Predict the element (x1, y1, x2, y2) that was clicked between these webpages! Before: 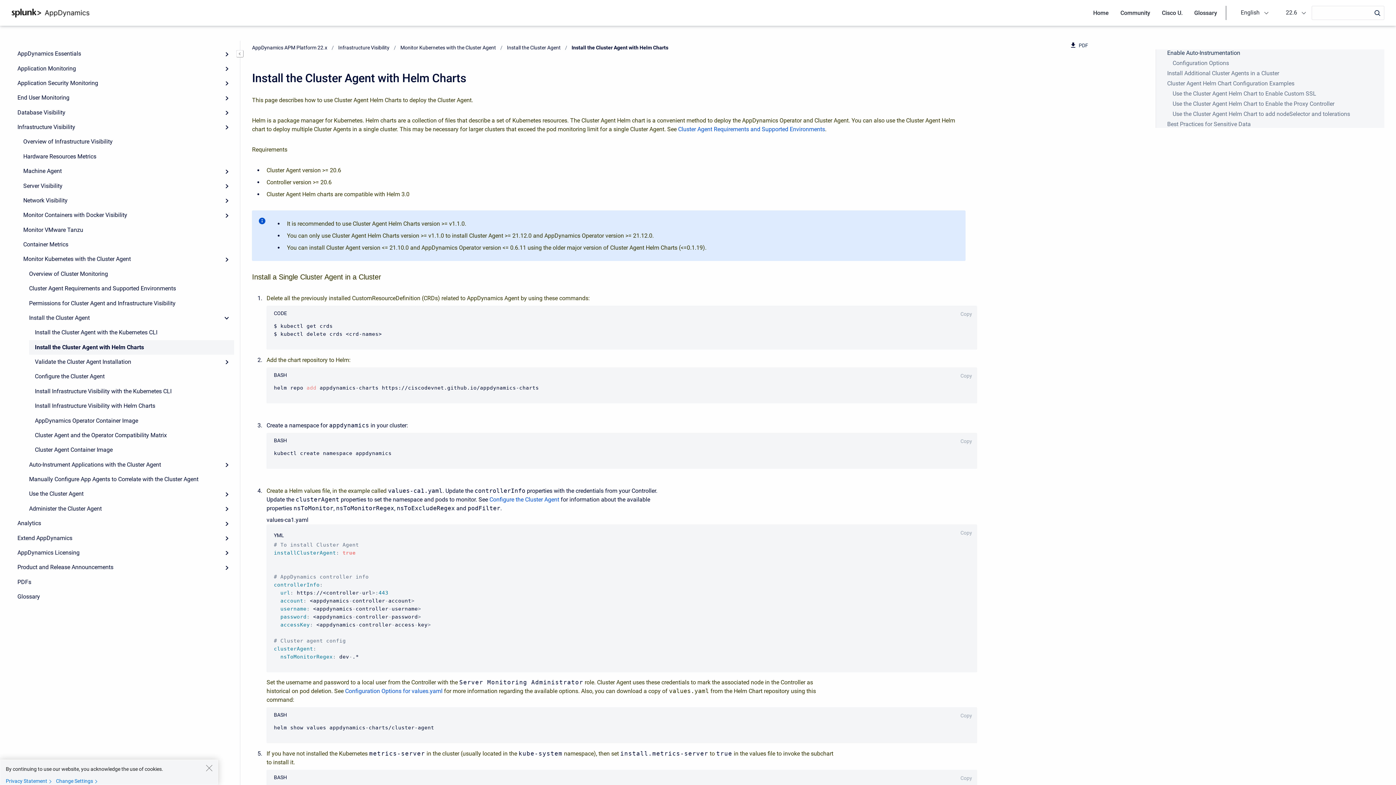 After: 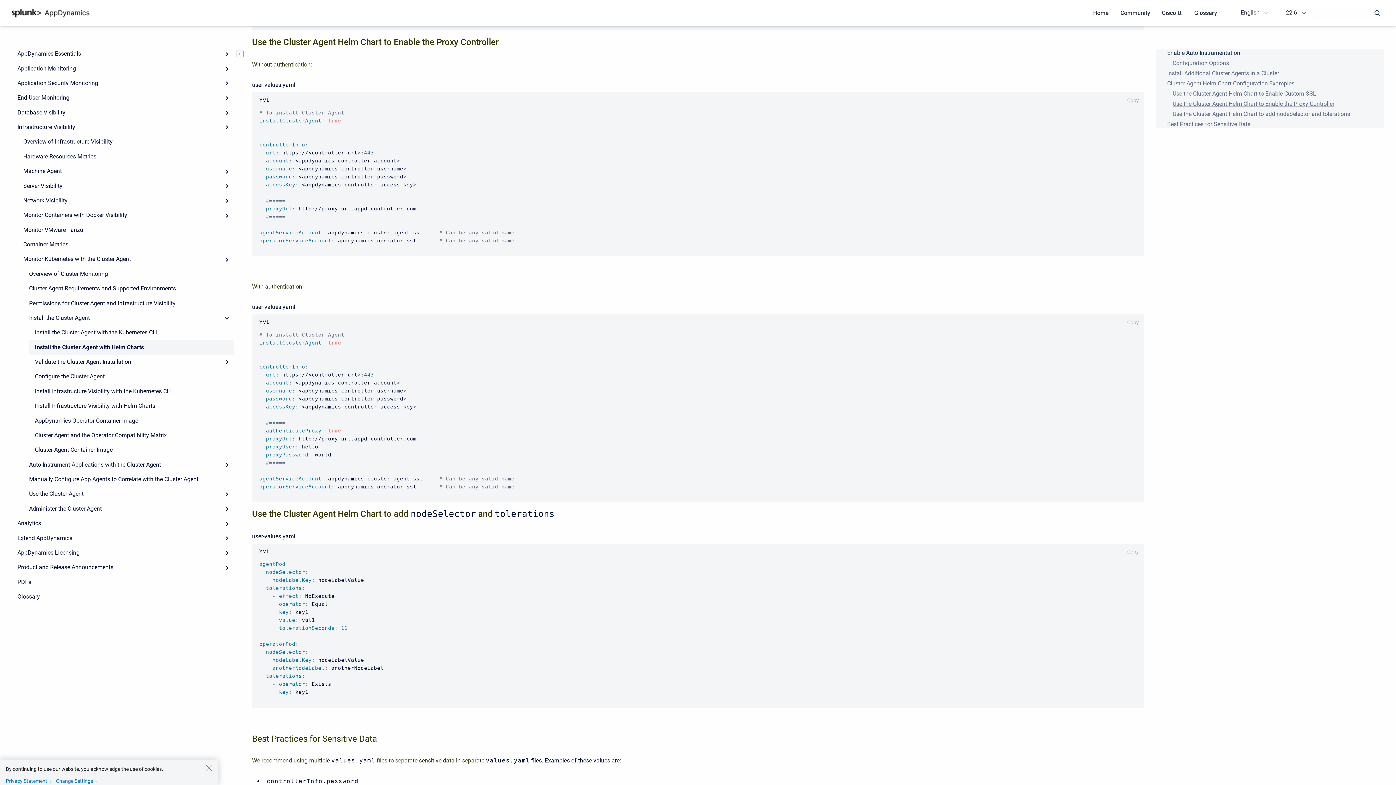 Action: label: Use the Cluster Agent Helm Chart to Enable the Proxy Controller bbox: (1172, 100, 1334, 107)